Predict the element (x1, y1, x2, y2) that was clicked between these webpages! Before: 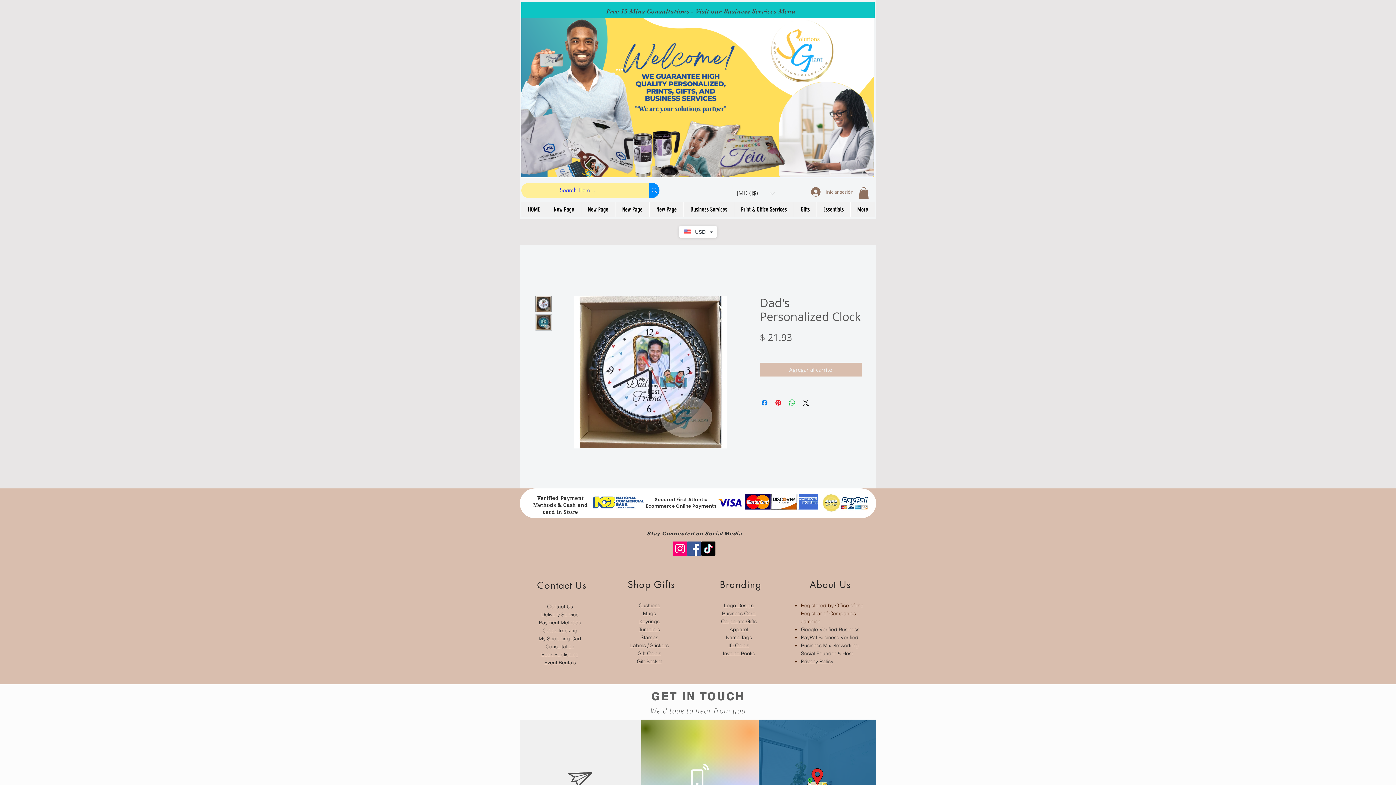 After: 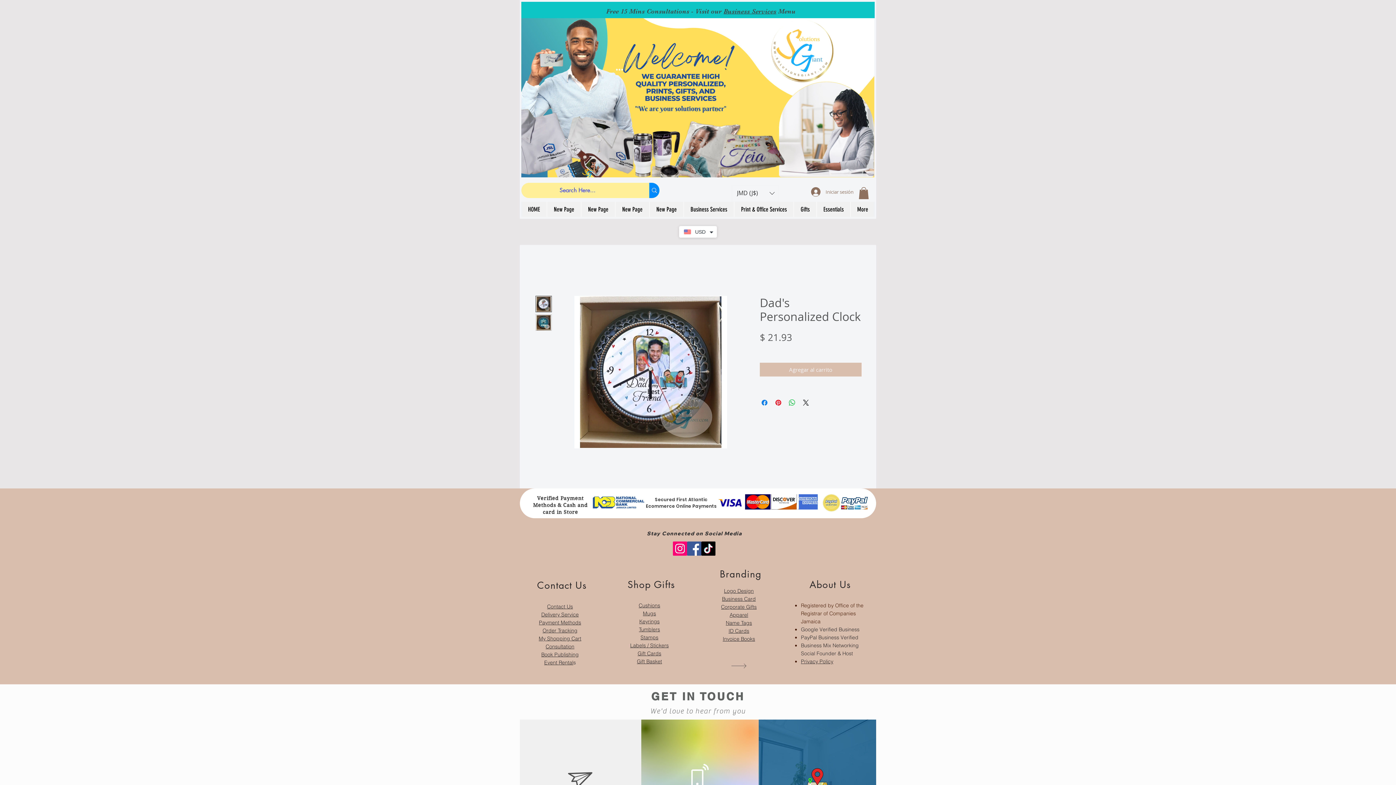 Action: label: Logo Design bbox: (724, 602, 754, 609)